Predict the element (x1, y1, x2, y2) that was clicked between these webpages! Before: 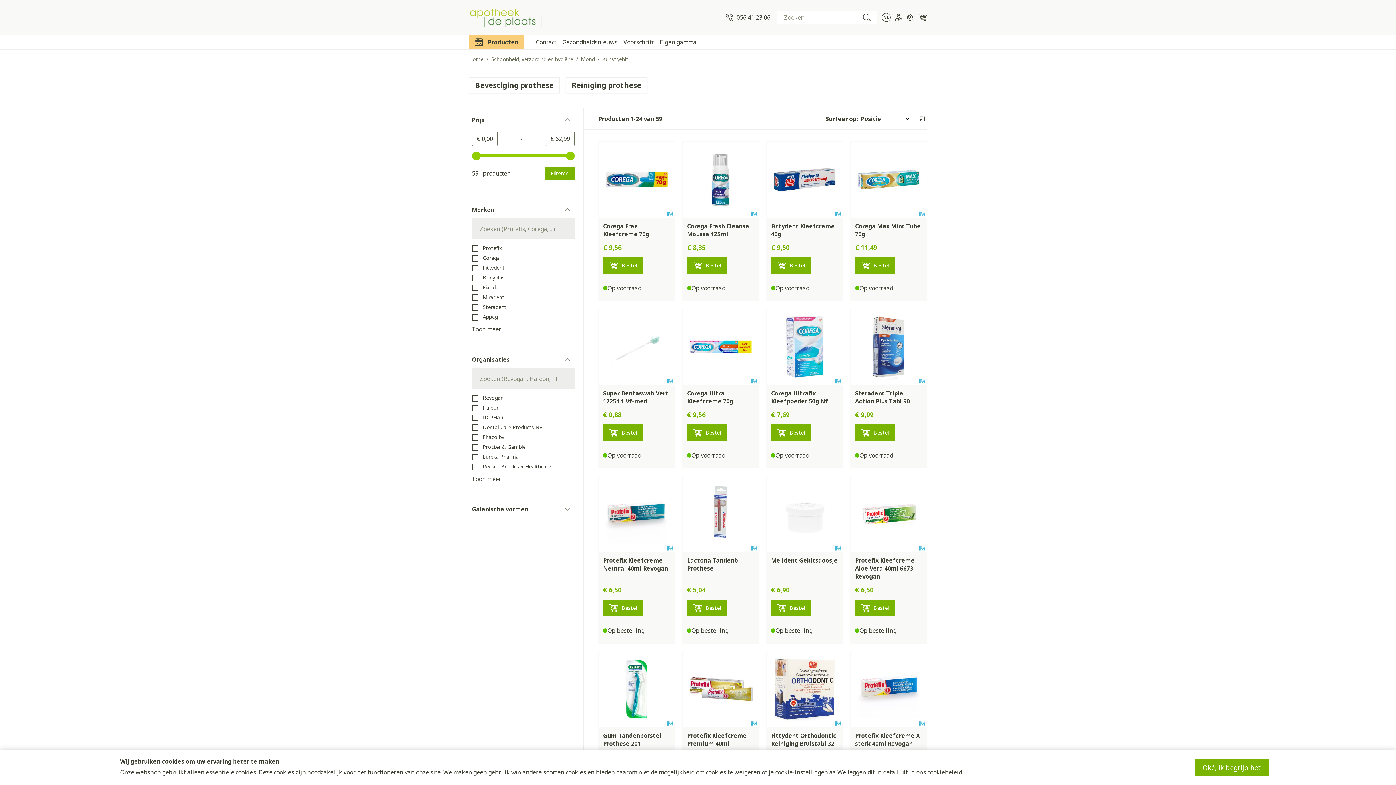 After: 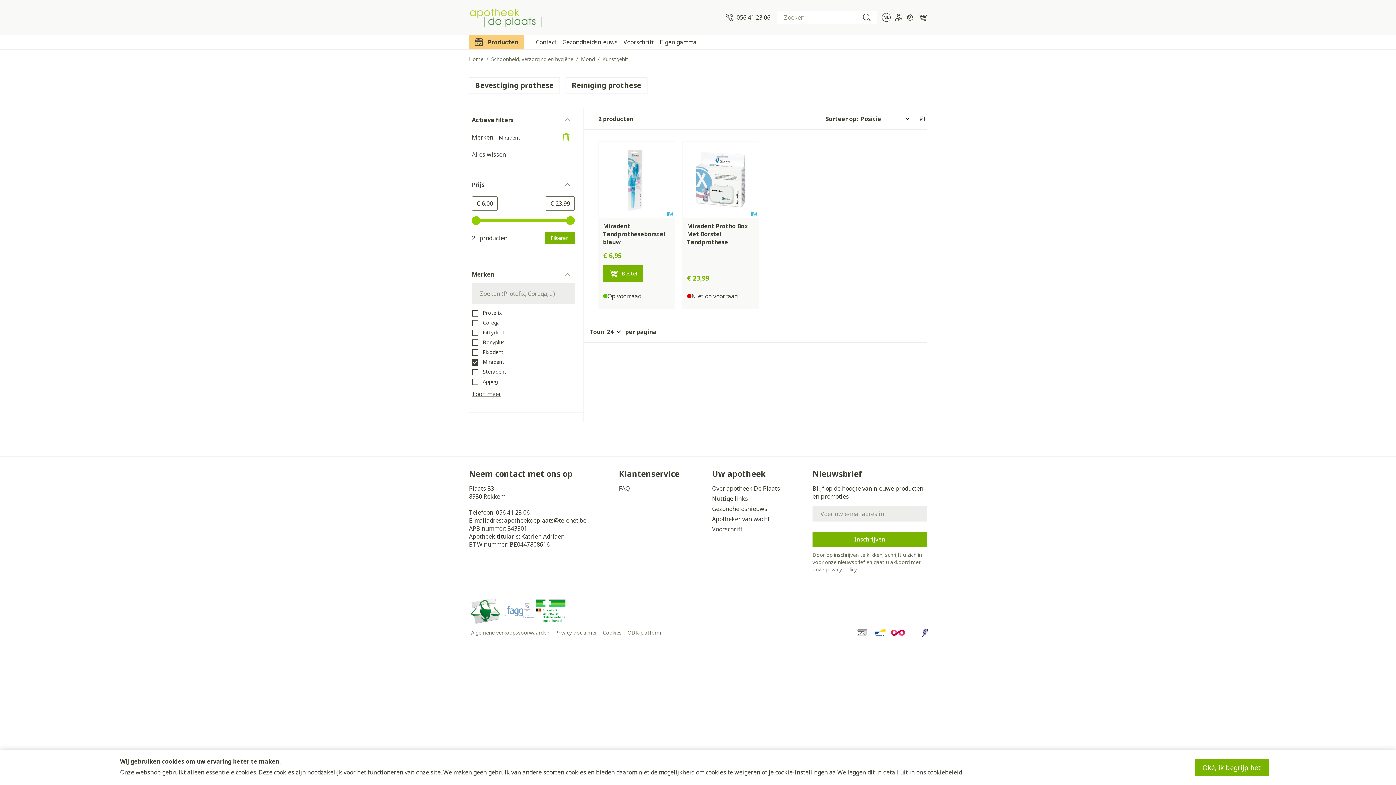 Action: label:  Miradent bbox: (472, 293, 504, 301)